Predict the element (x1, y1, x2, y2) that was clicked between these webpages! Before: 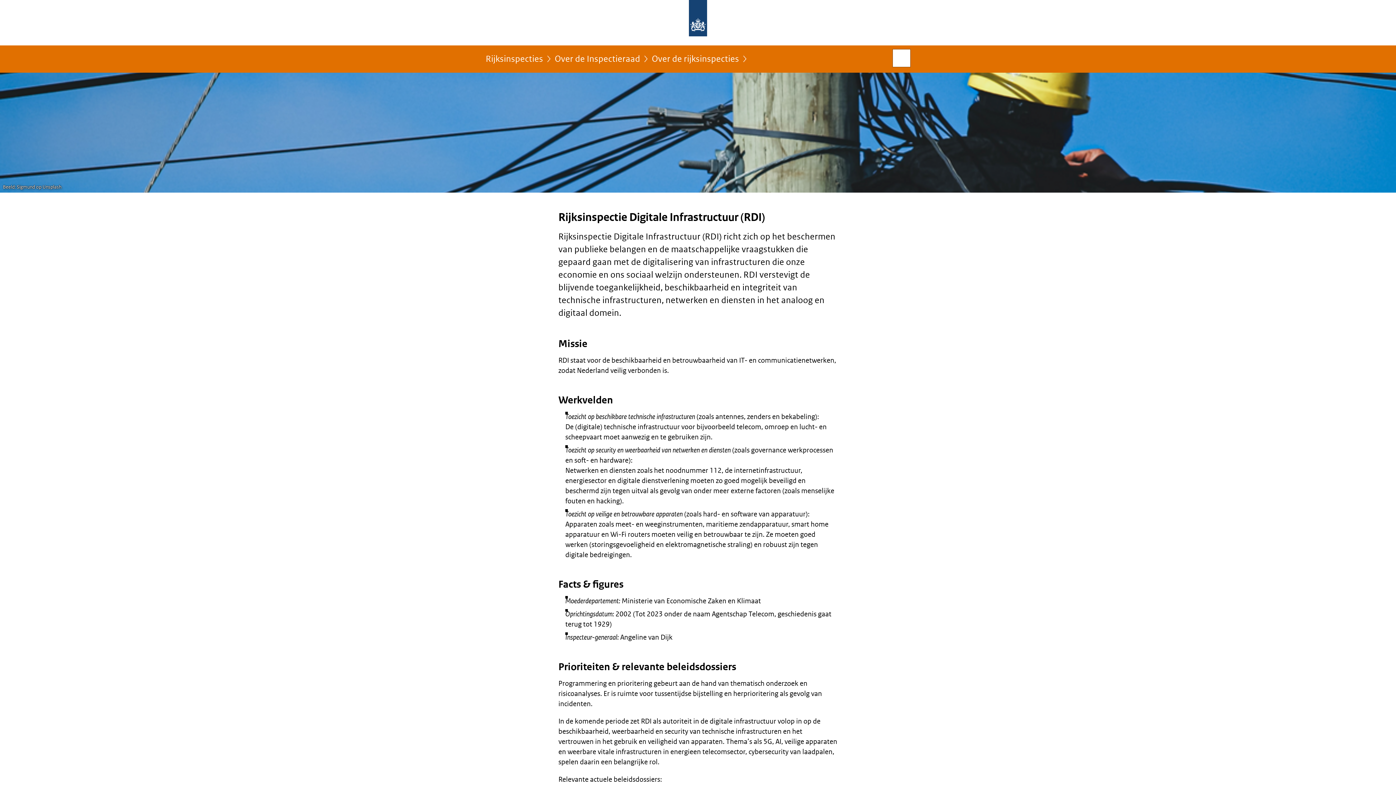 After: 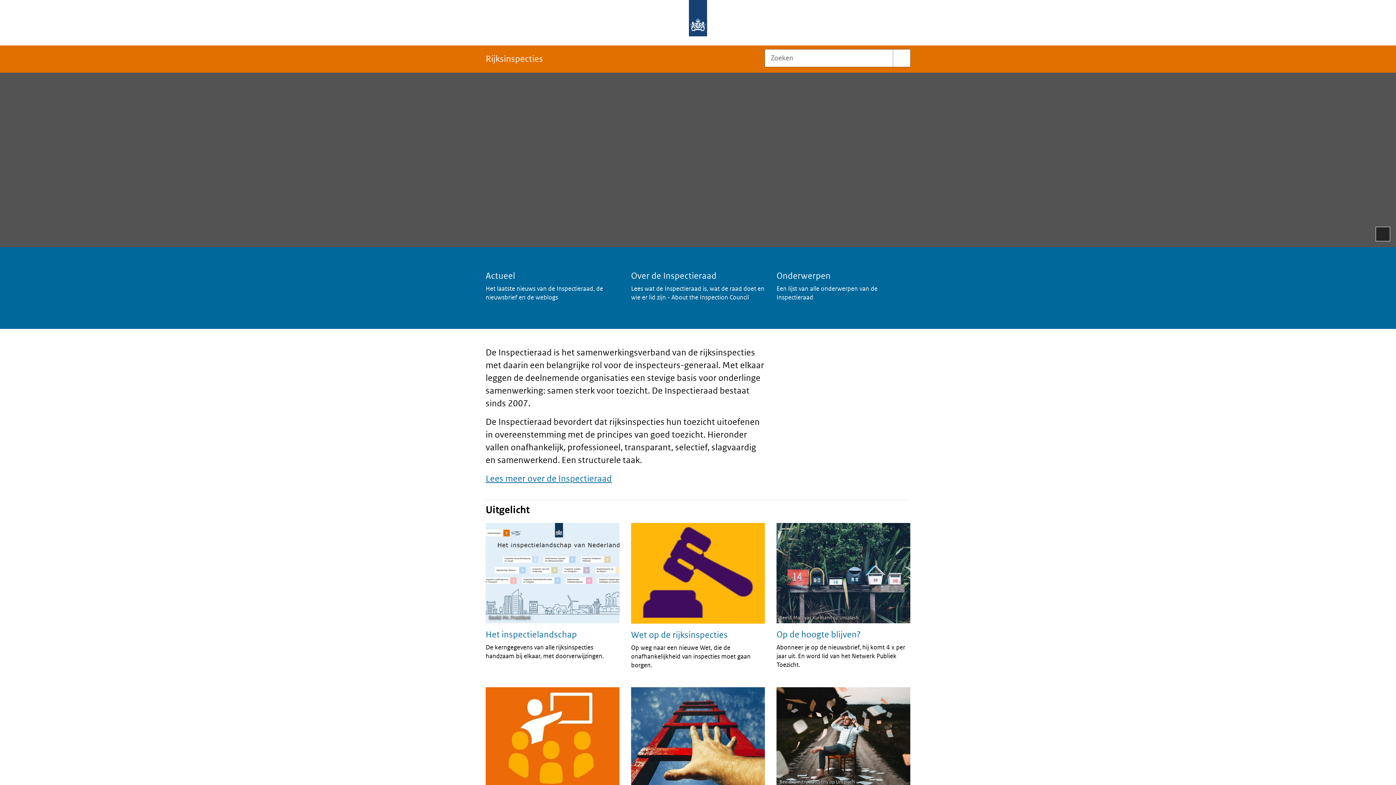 Action: bbox: (485, 54, 543, 68) label: Rijksinspecties